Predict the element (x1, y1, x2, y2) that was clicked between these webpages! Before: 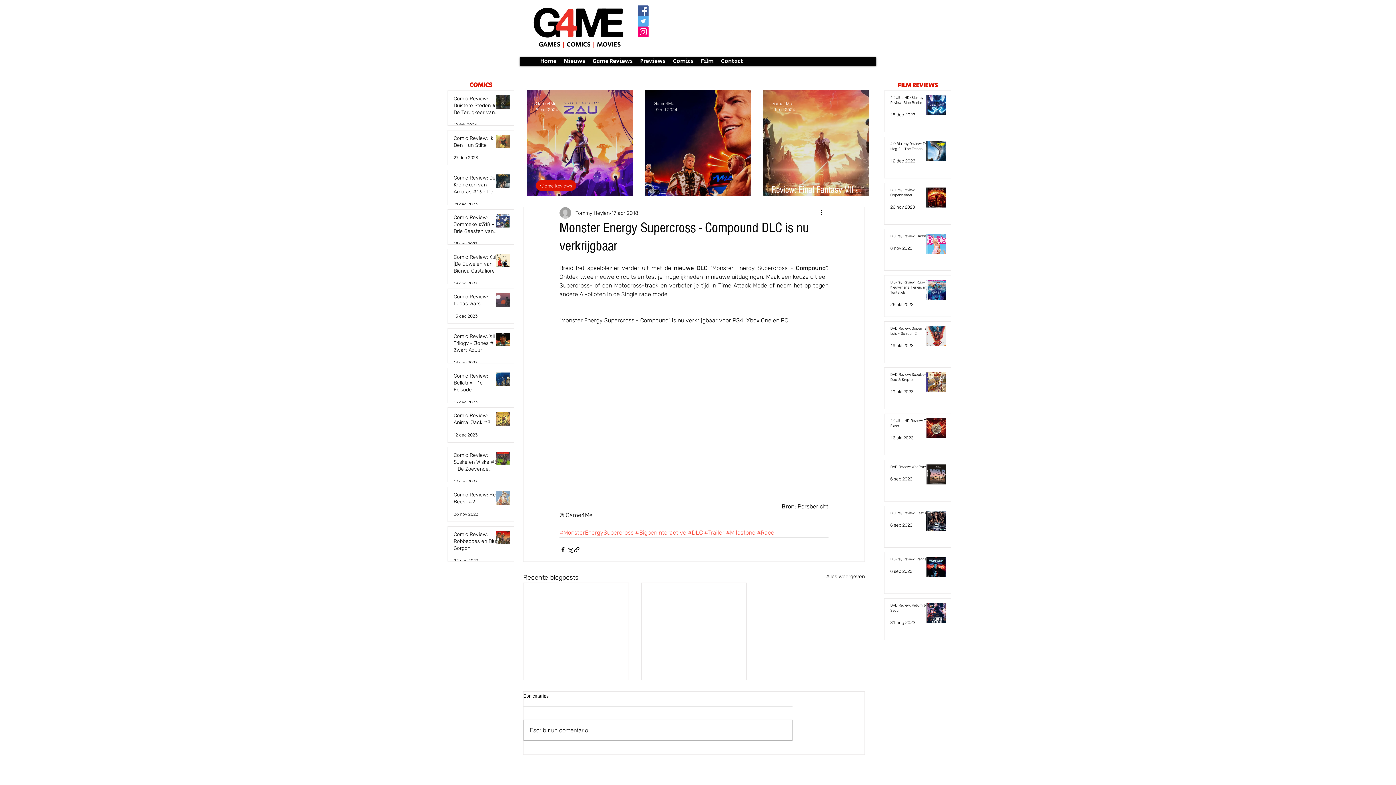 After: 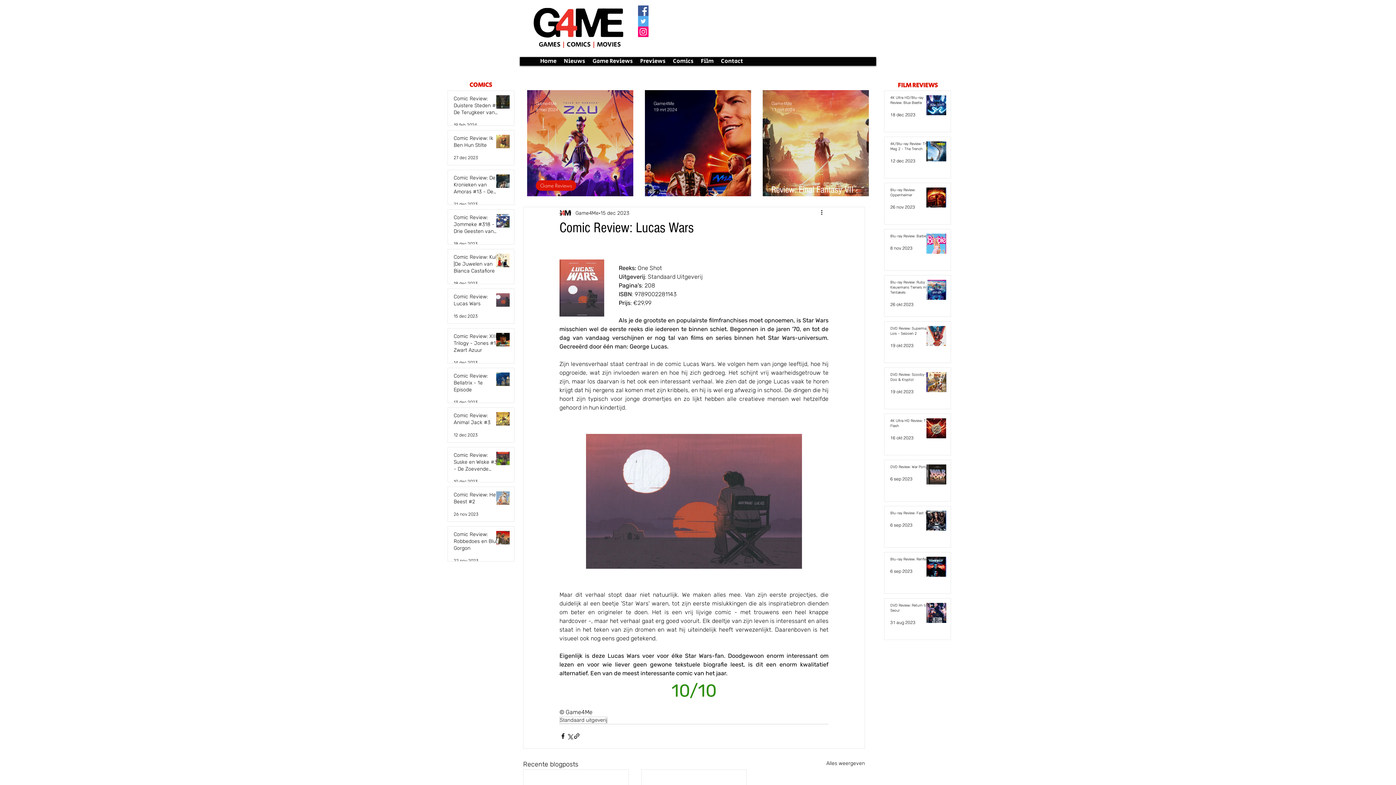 Action: label: Comic Review: Lucas Wars bbox: (453, 293, 502, 310)